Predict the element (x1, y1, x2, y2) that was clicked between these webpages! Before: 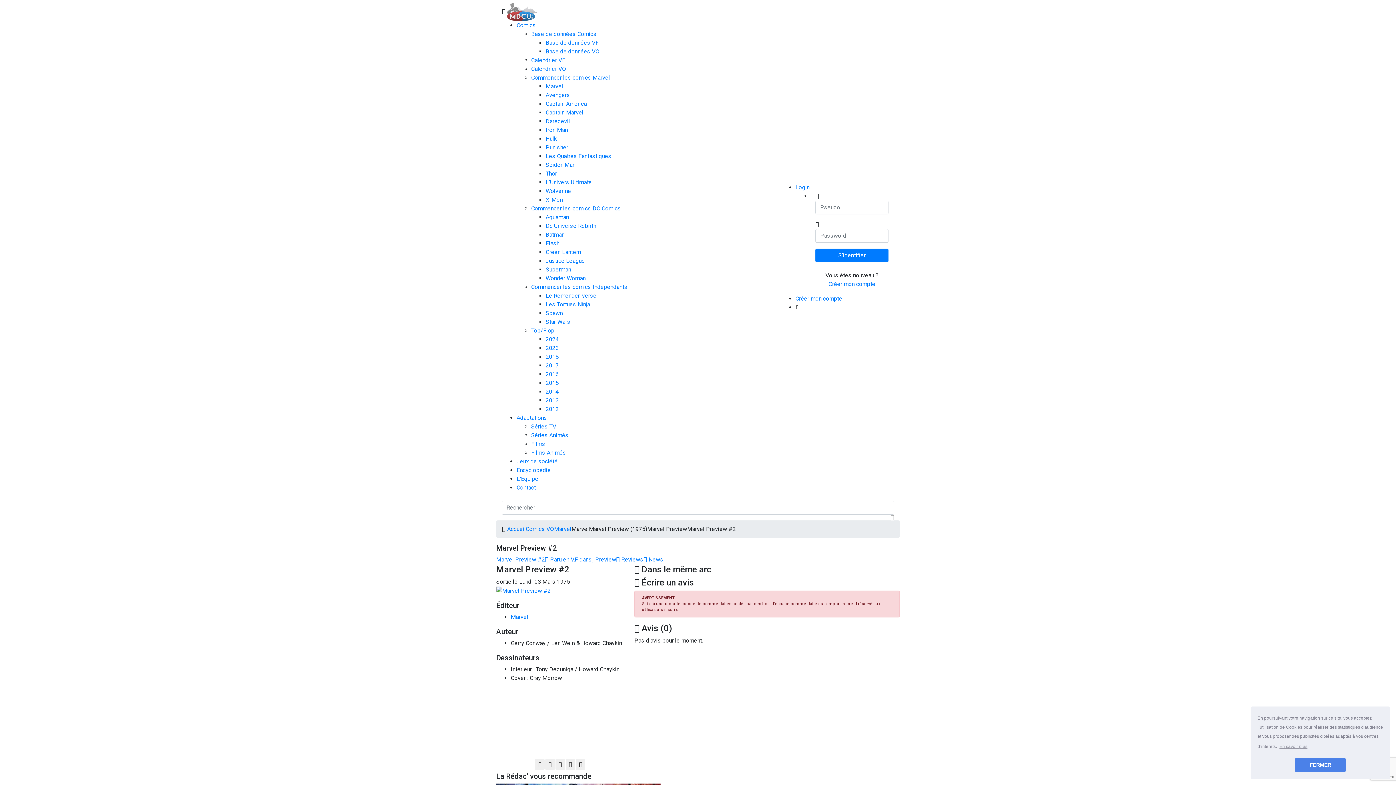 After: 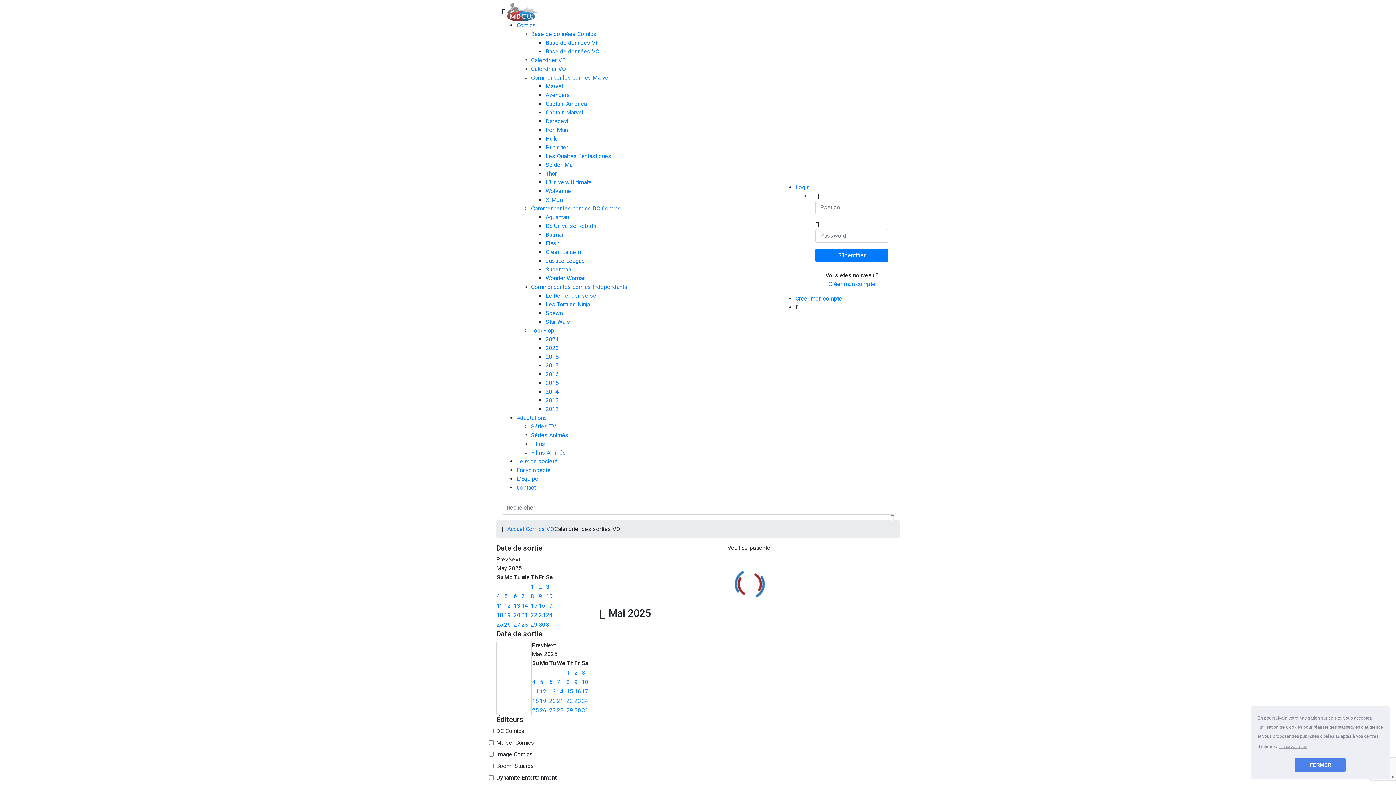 Action: label: Calendrier VO bbox: (531, 65, 566, 72)